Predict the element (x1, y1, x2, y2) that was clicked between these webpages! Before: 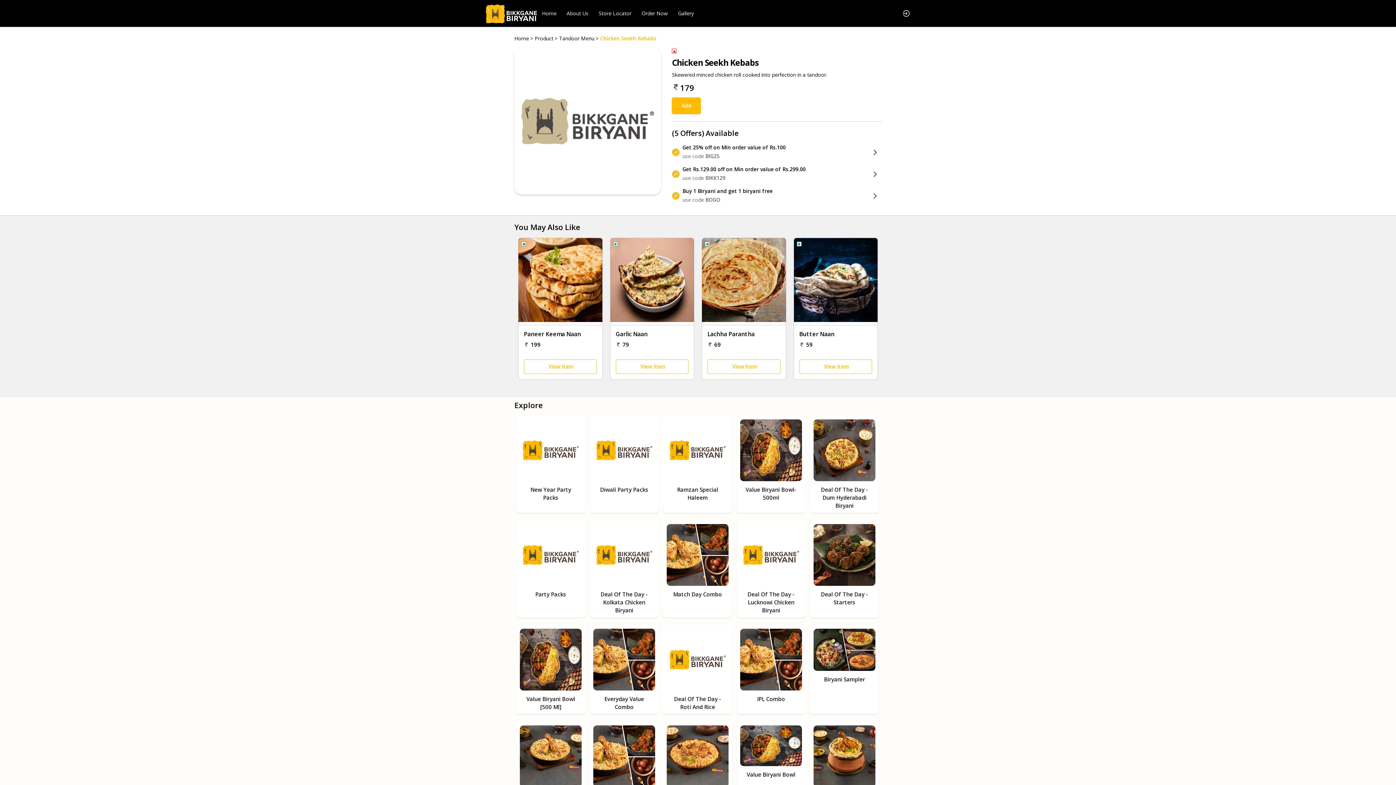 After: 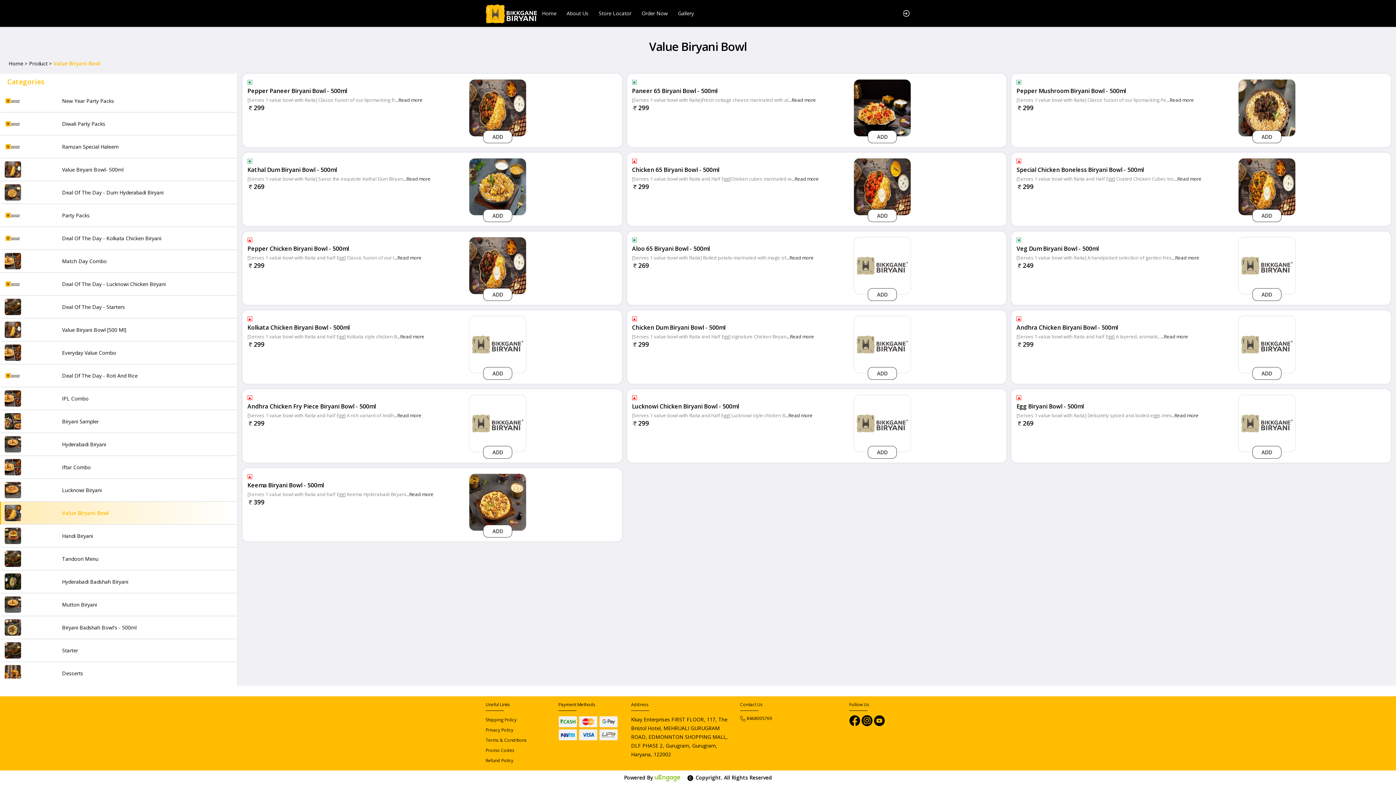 Action: label: Value Biryani Bowl bbox: (736, 722, 805, 803)